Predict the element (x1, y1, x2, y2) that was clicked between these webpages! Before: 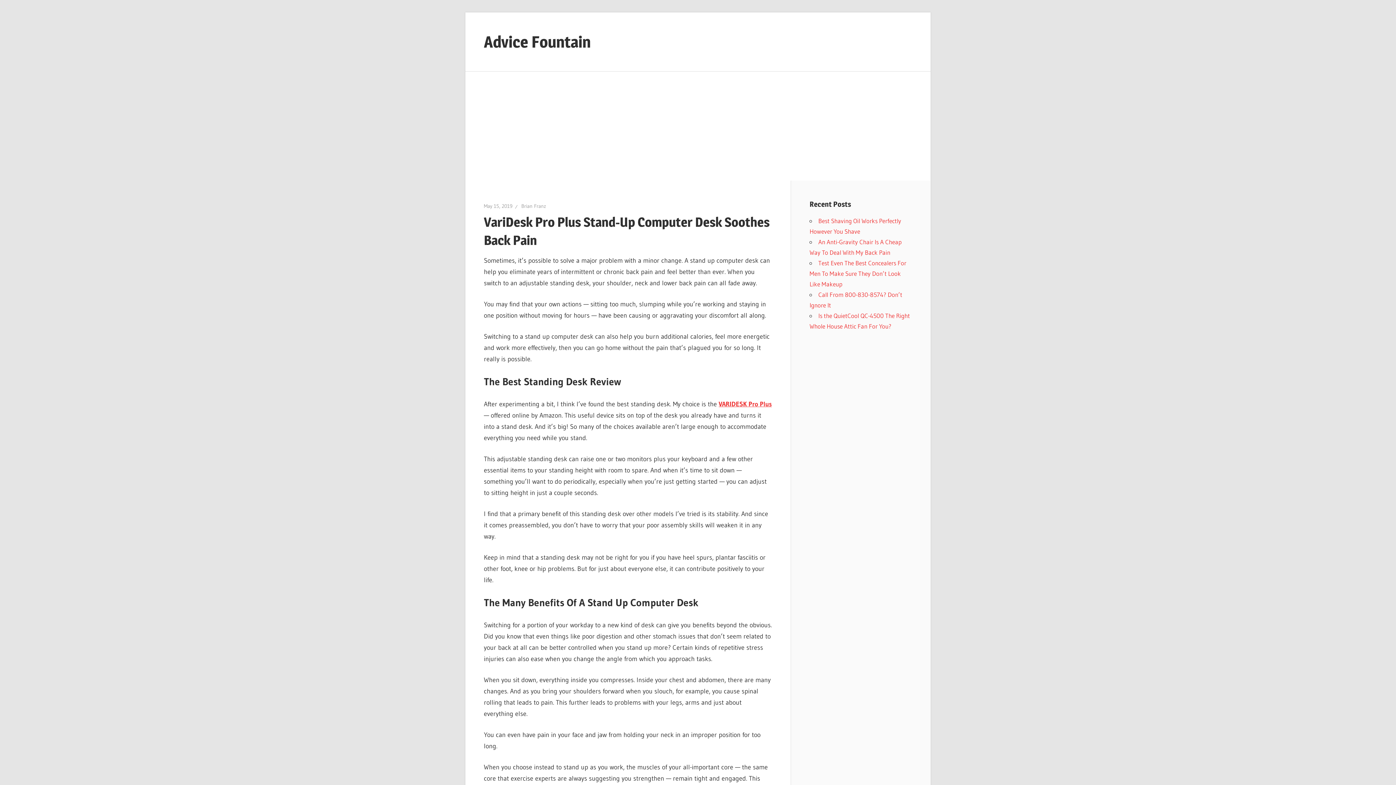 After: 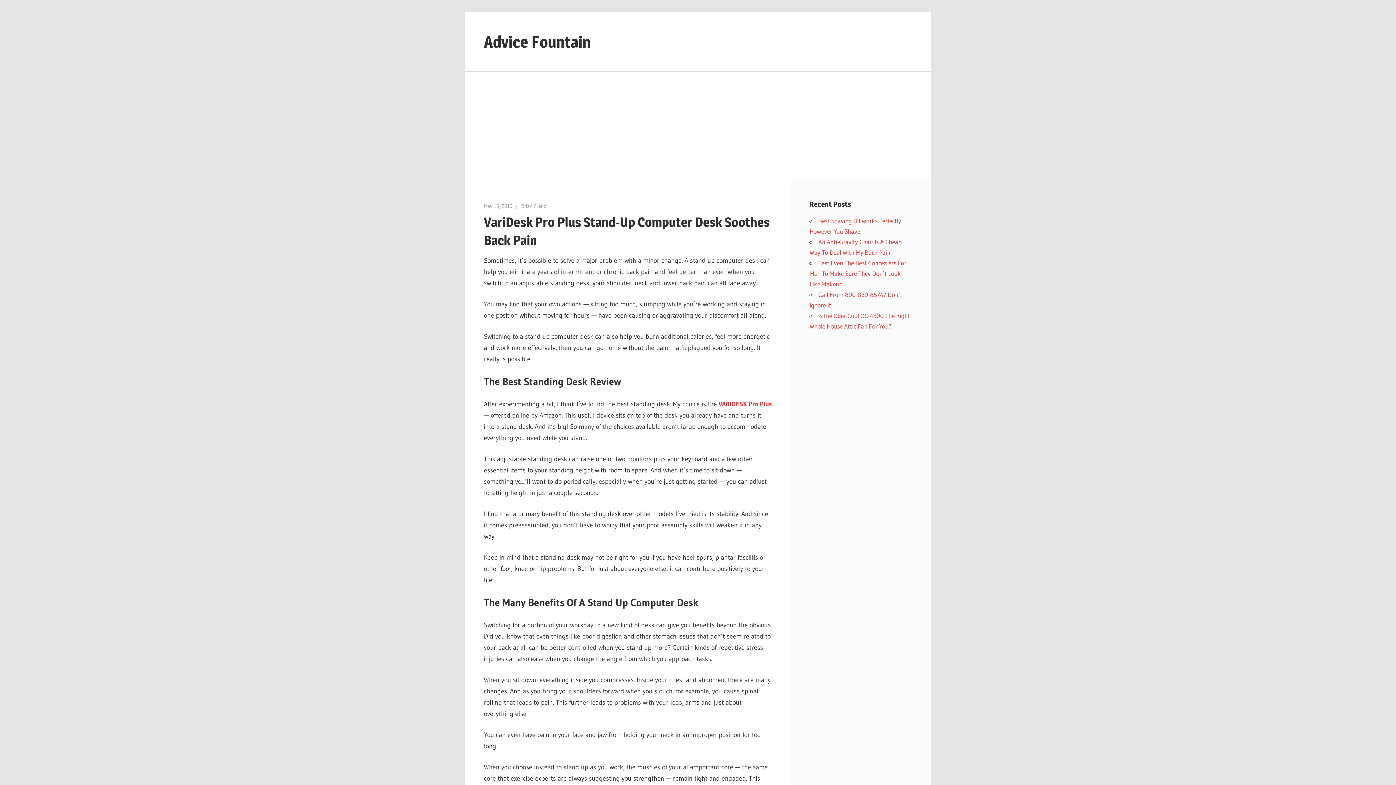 Action: label: May 15, 2019 bbox: (484, 202, 512, 209)